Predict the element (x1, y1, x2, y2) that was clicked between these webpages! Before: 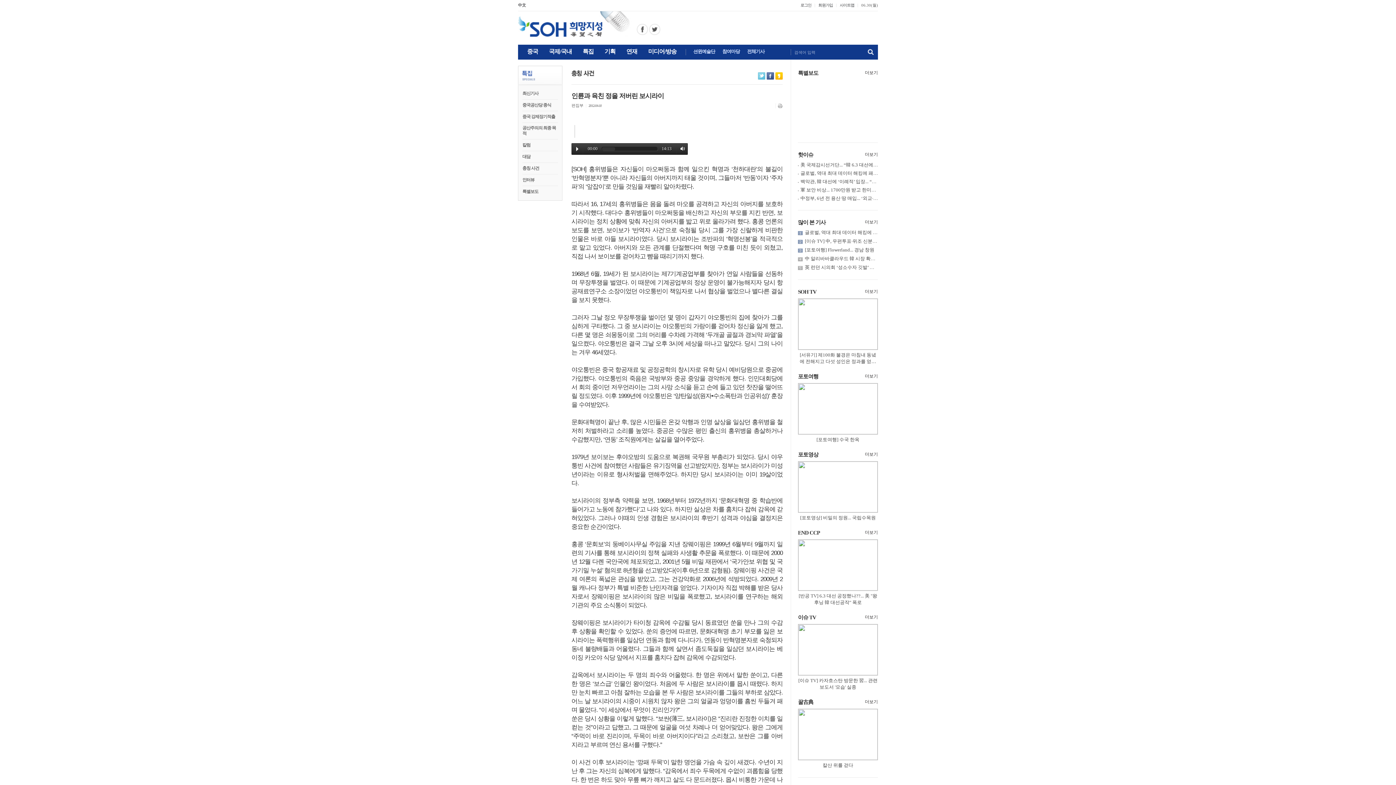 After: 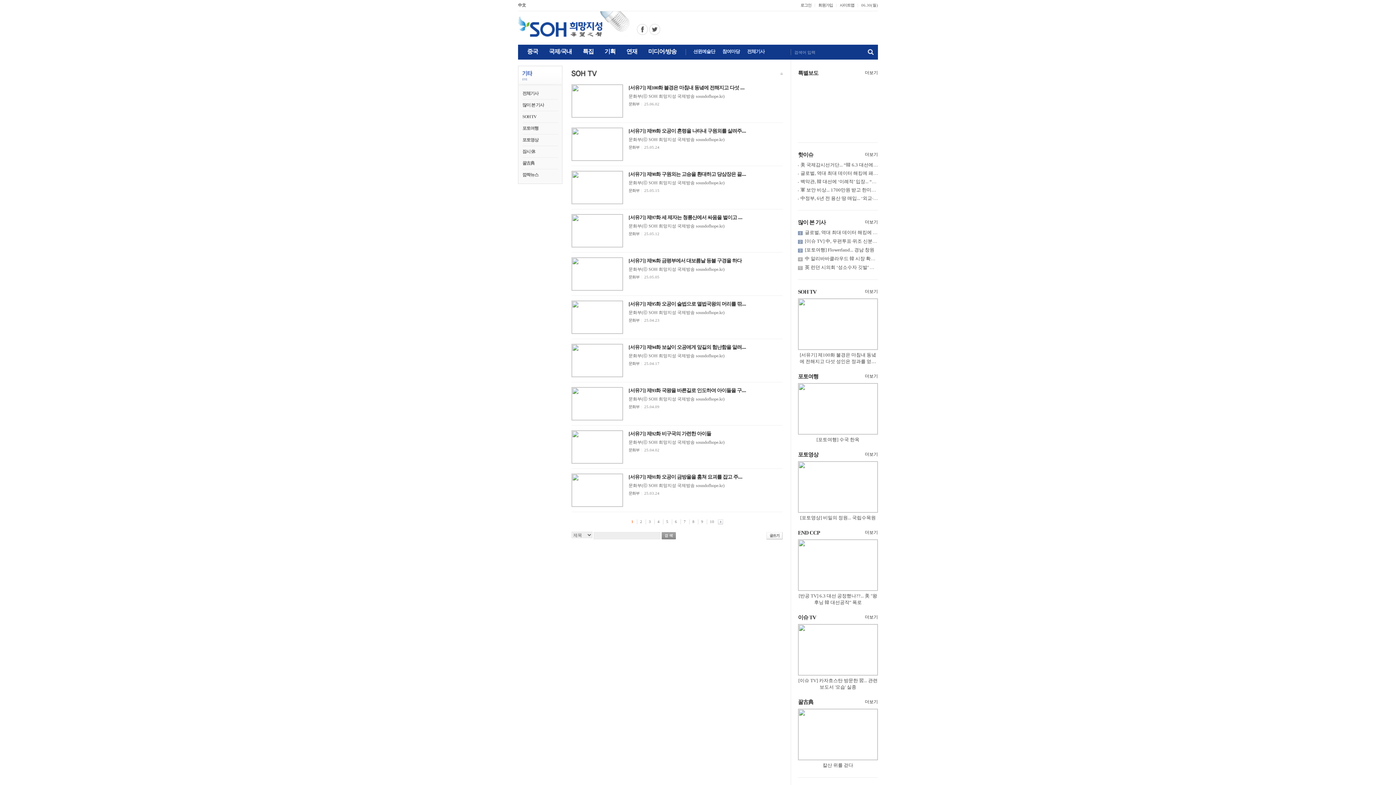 Action: label: SOH TV bbox: (798, 289, 816, 295)